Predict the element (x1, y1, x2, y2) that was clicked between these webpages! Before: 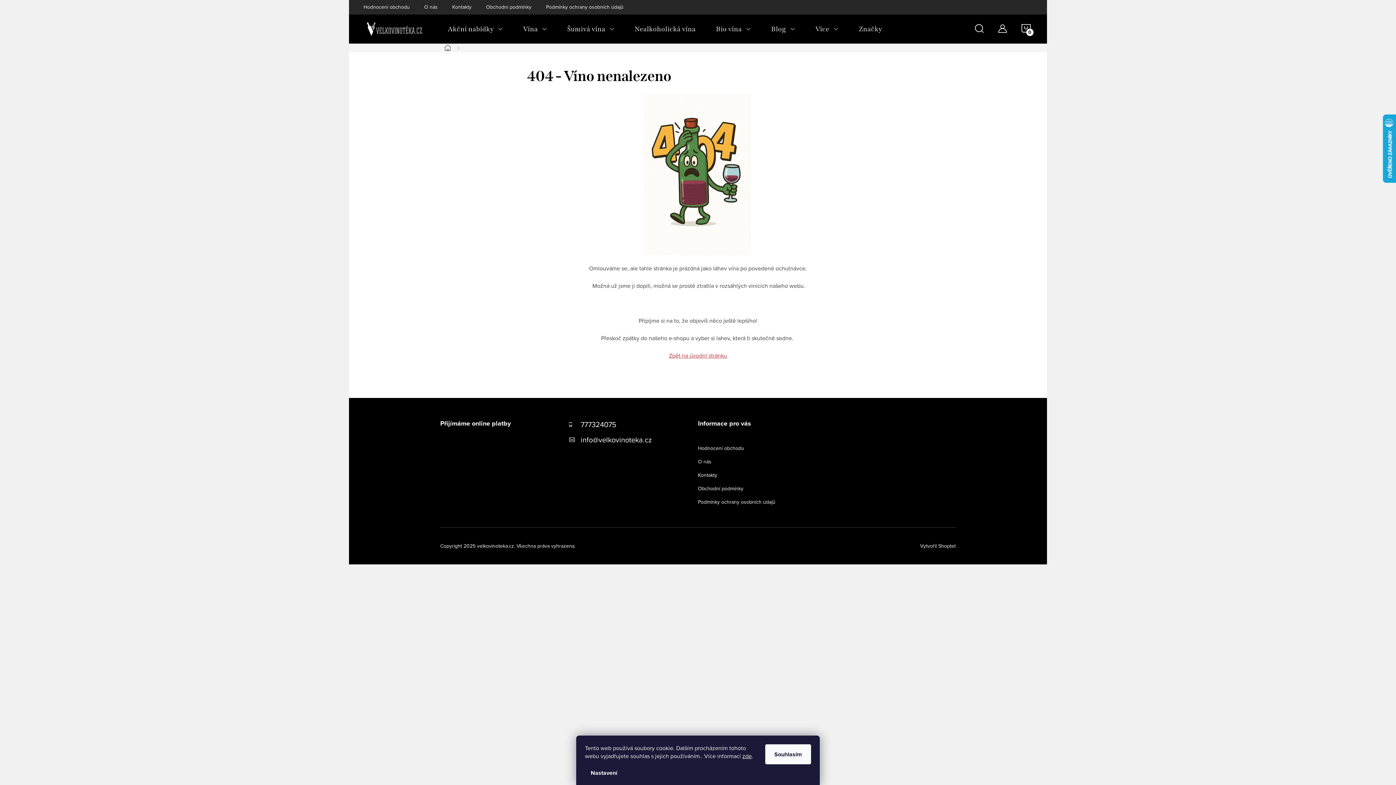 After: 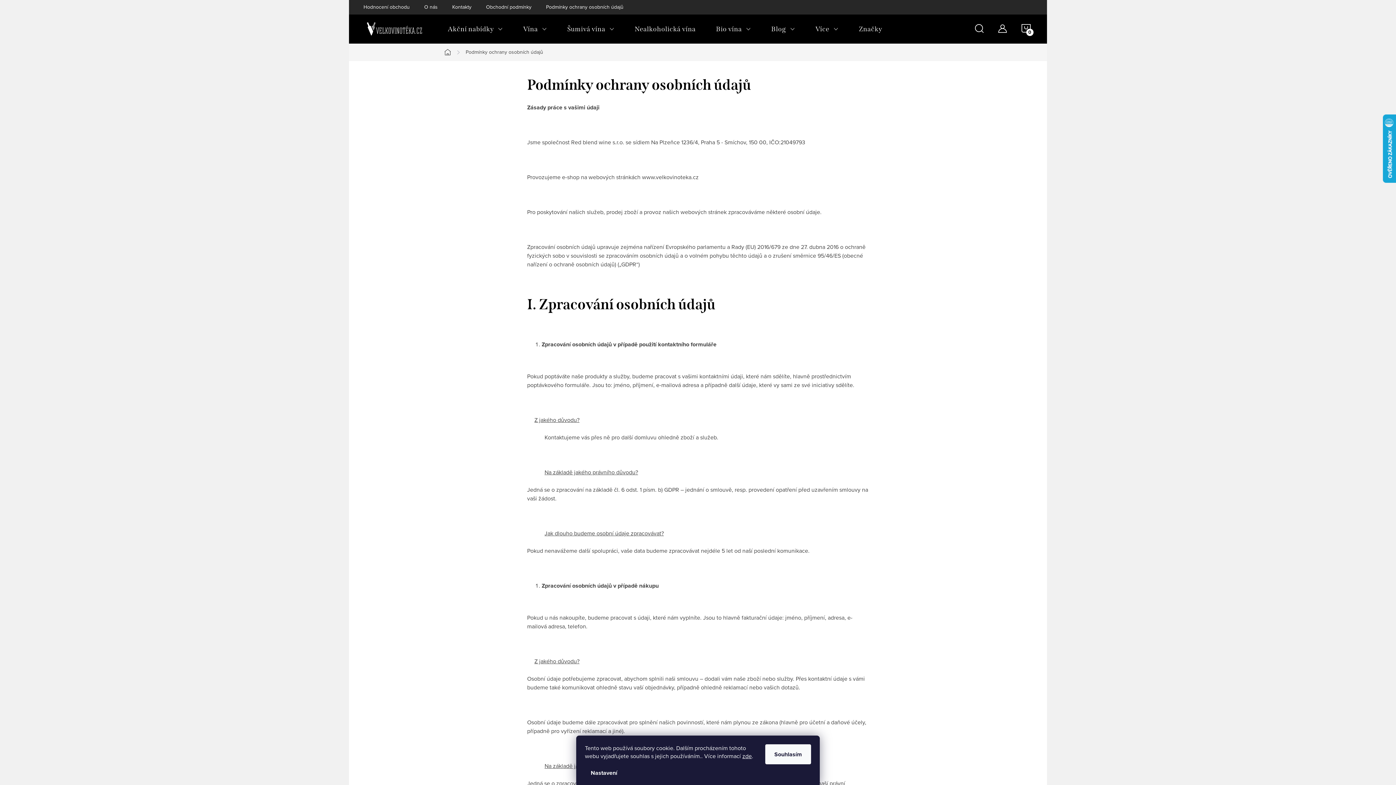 Action: bbox: (698, 498, 775, 506) label: Podmínky ochrany osobních údajů